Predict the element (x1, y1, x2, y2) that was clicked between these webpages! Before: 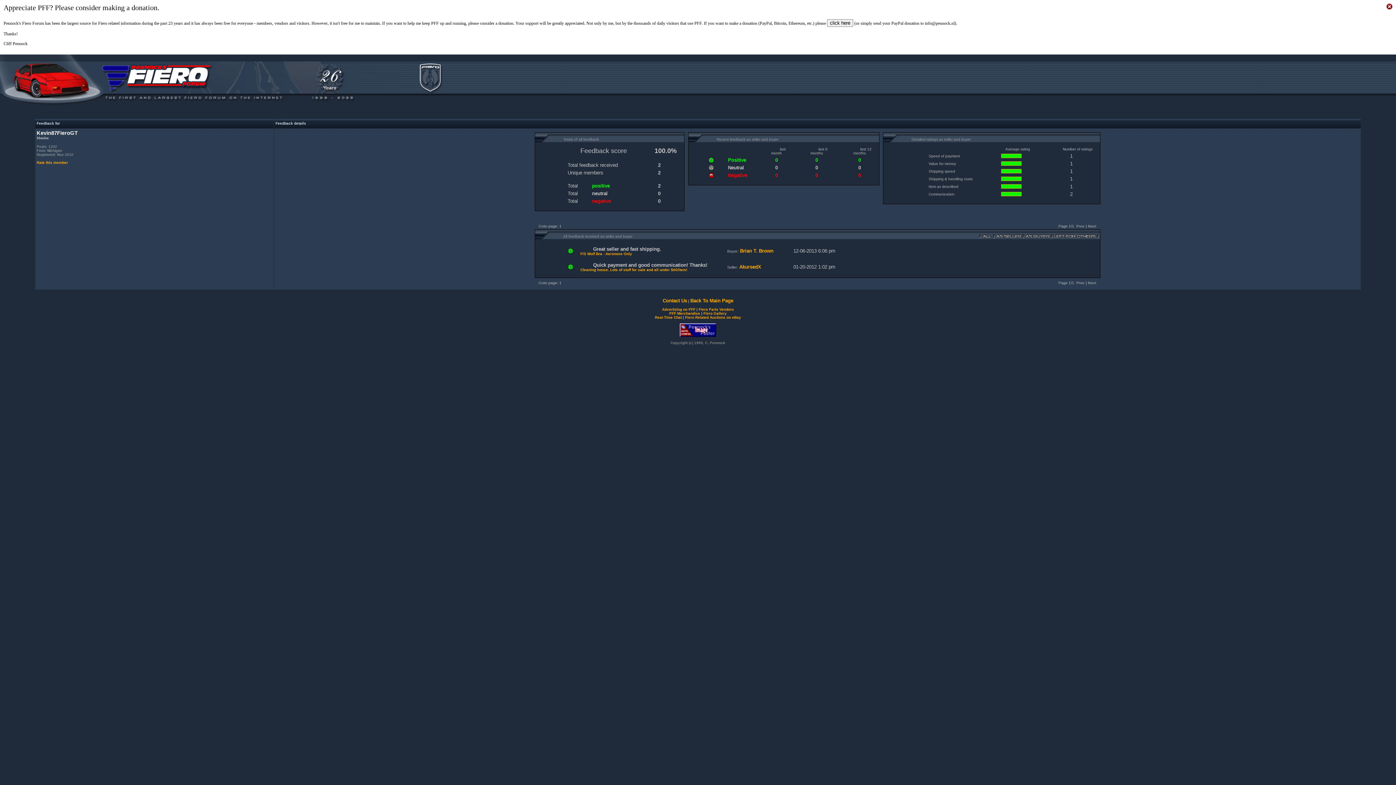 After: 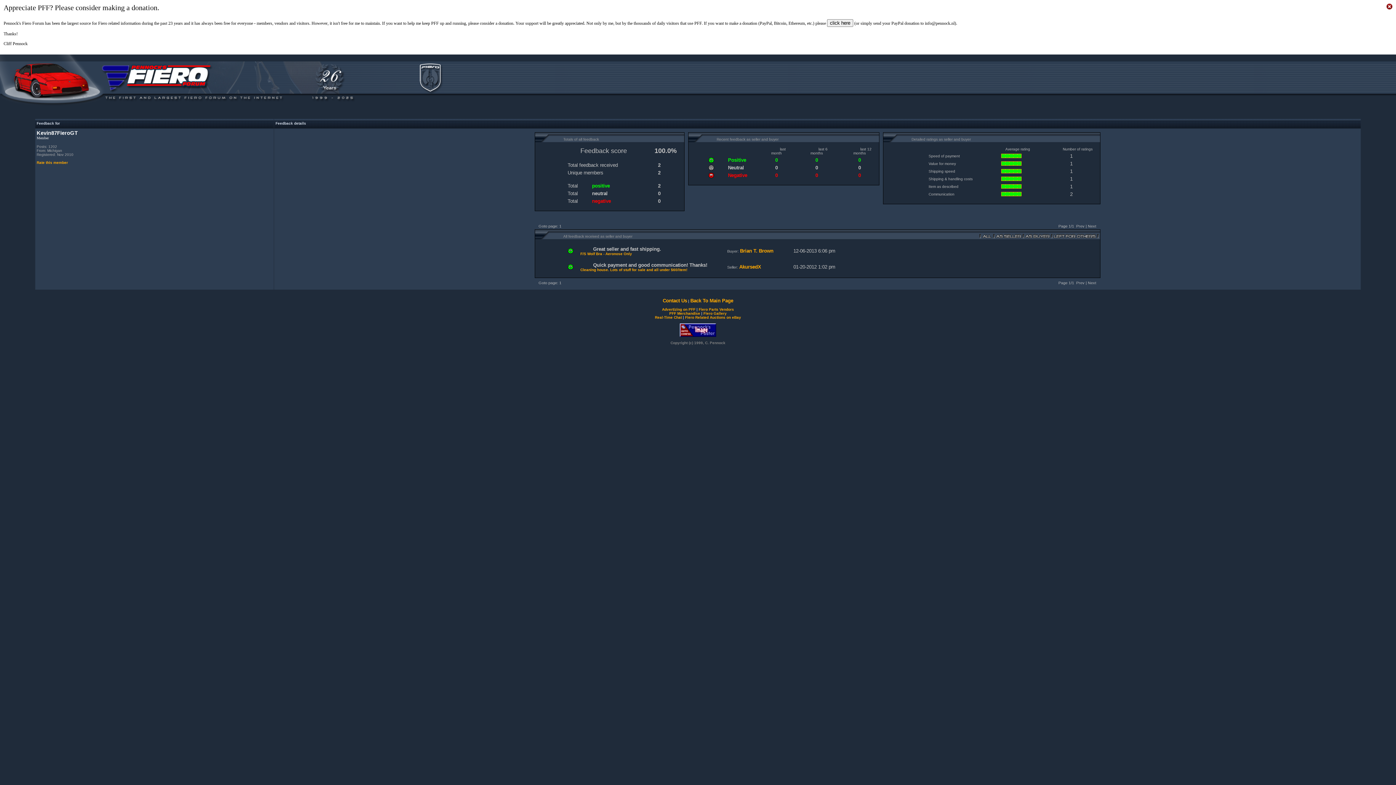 Action: bbox: (979, 234, 994, 239)